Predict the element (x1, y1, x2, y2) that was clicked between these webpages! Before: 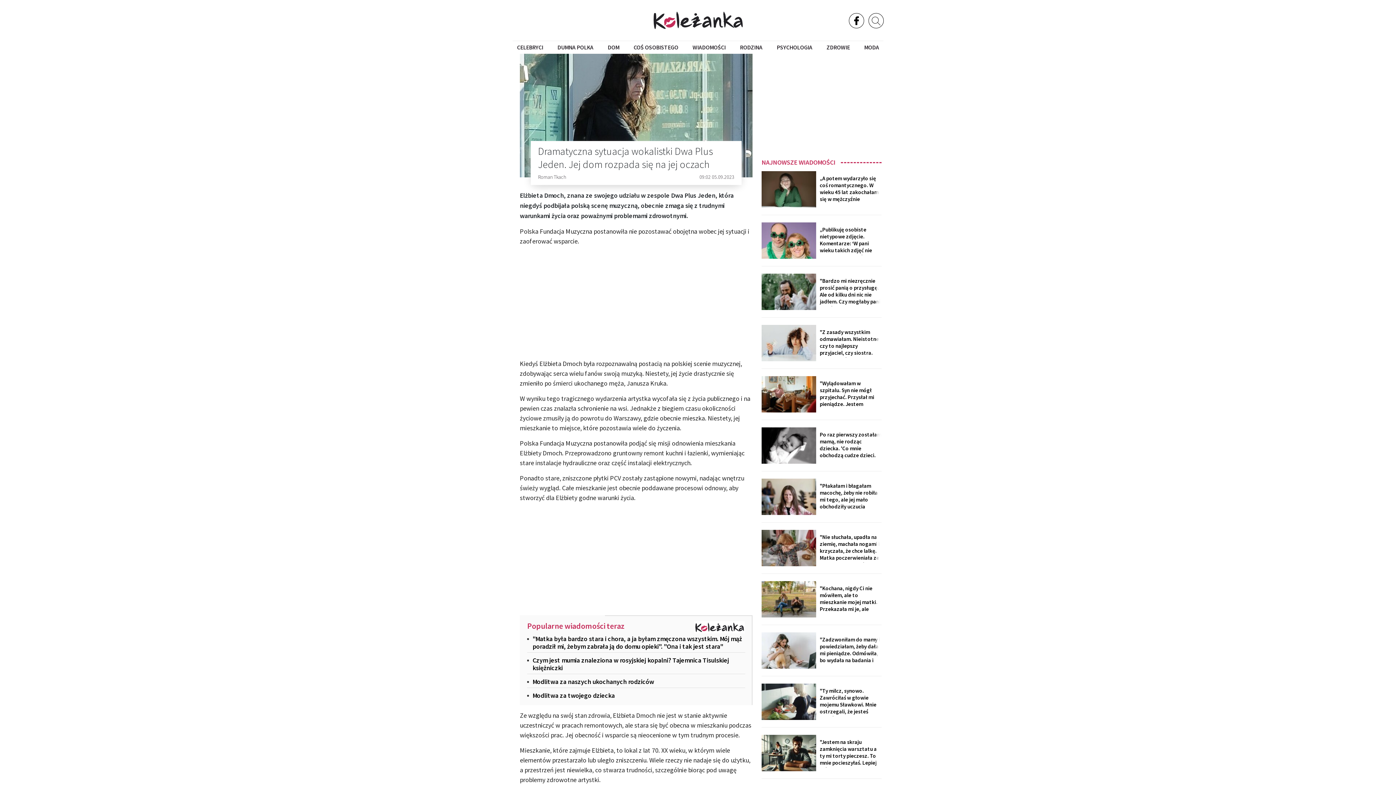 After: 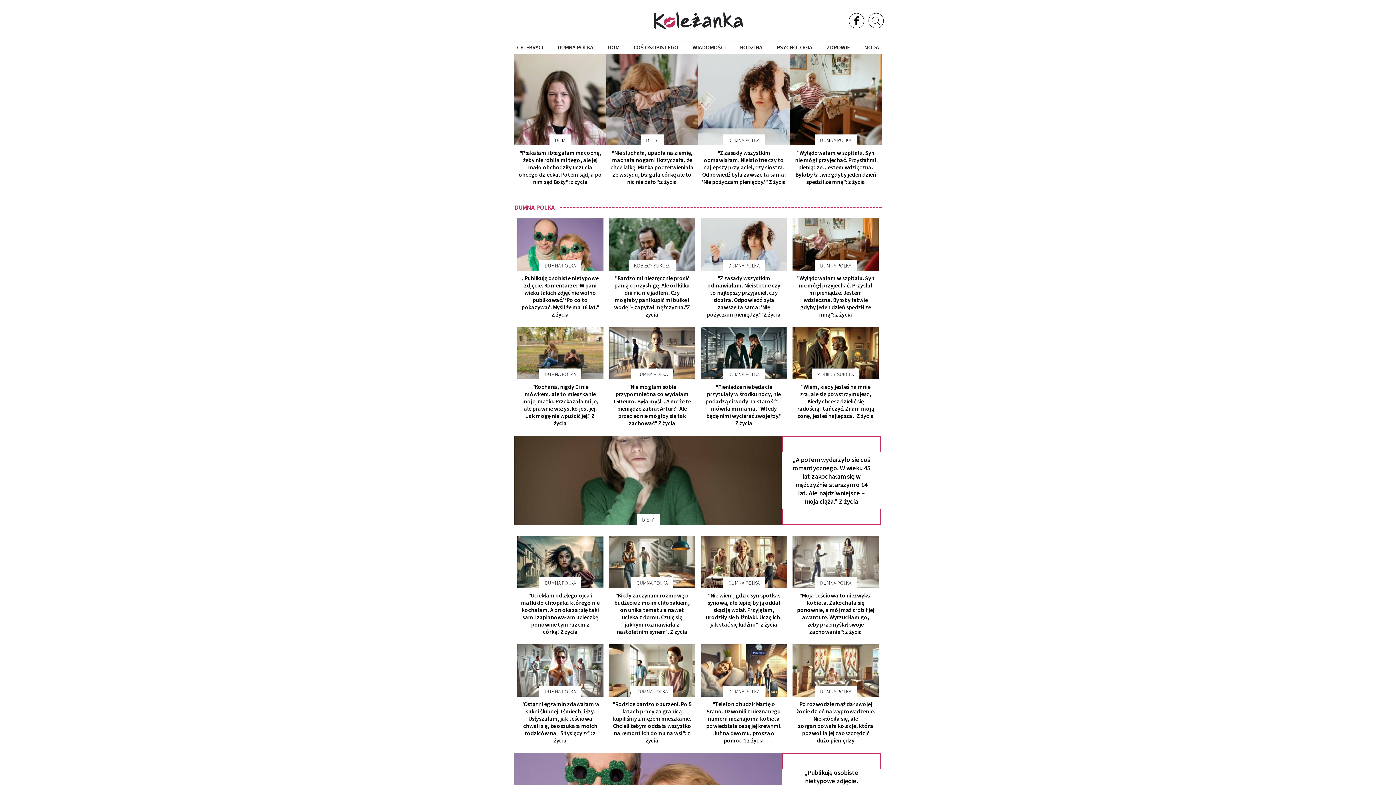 Action: bbox: (553, 41, 597, 53) label: DUMNA POLKA